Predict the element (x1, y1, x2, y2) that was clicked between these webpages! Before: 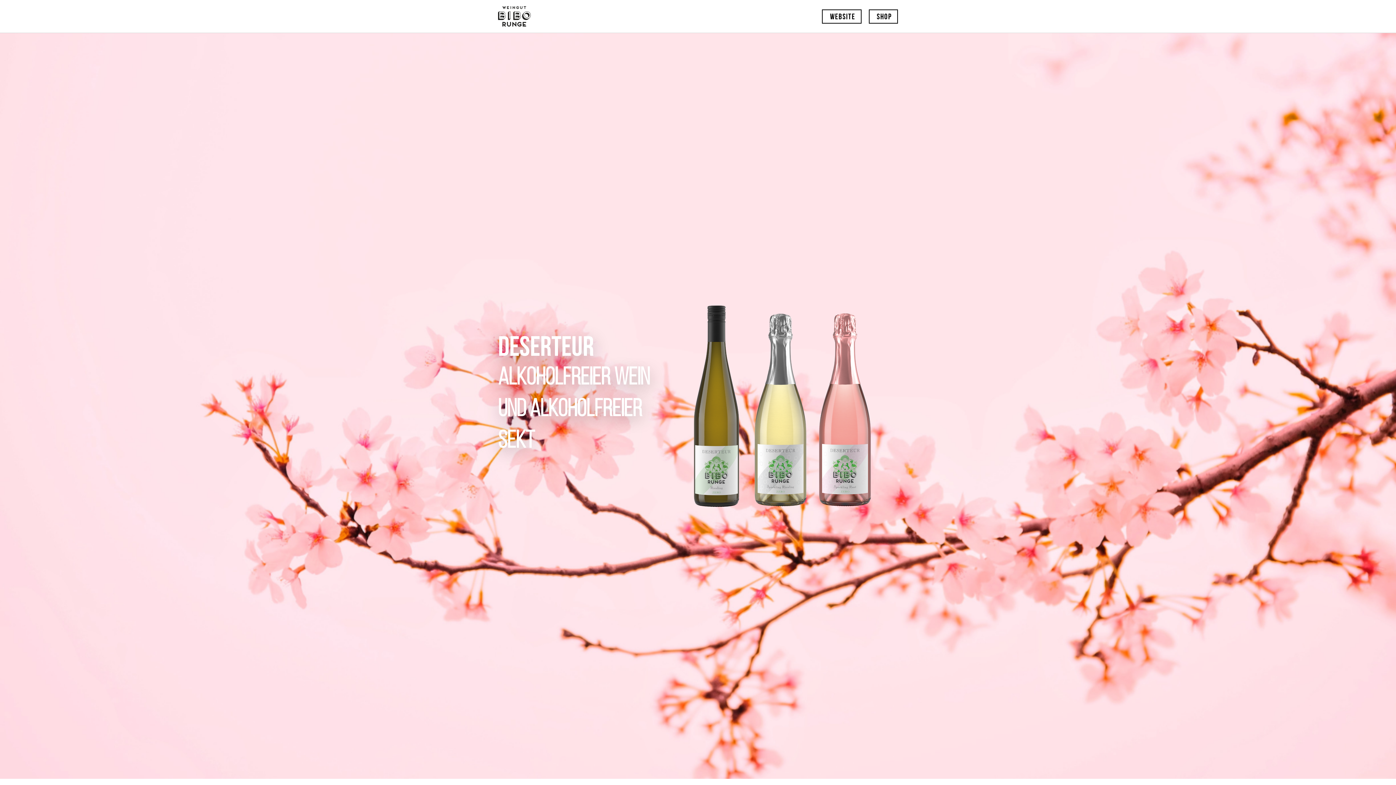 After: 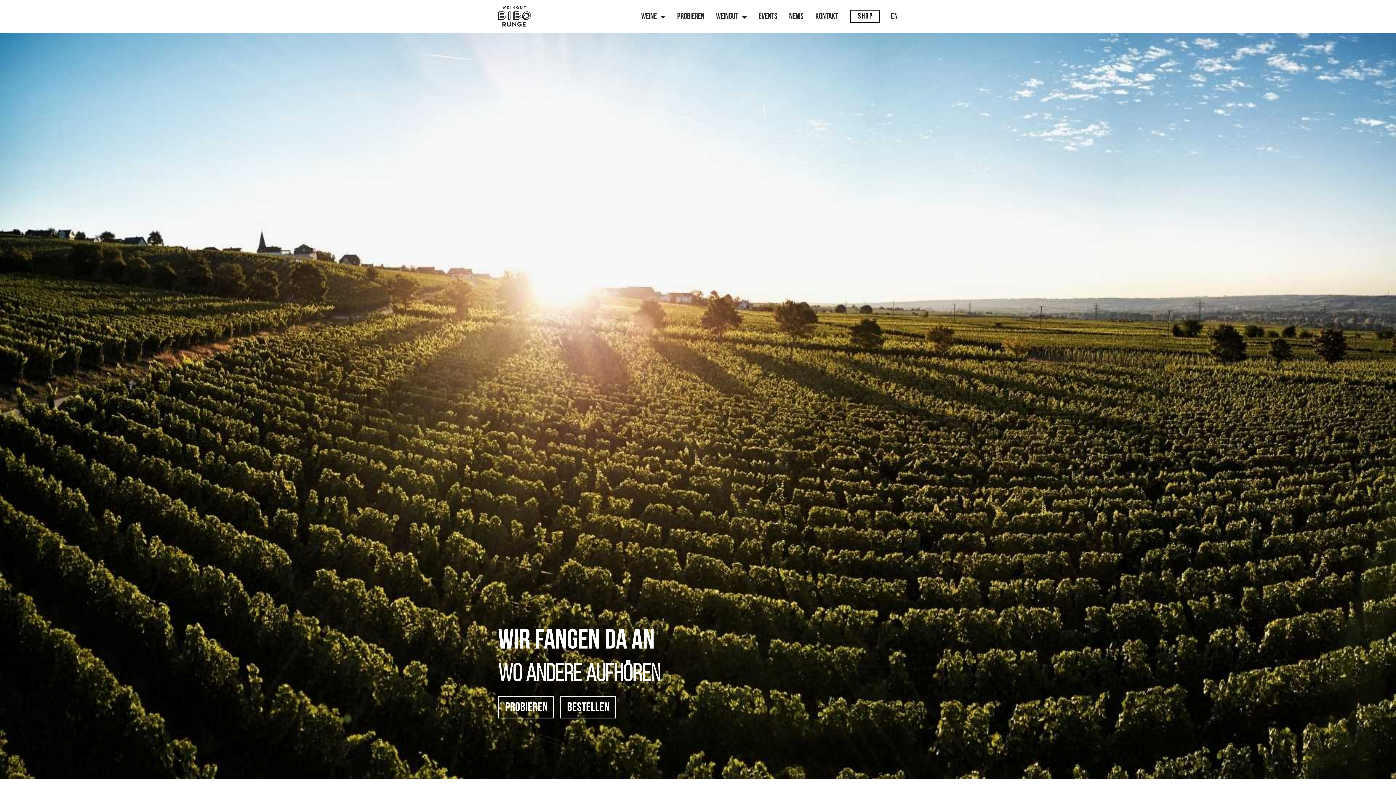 Action: bbox: (498, 6, 530, 26)